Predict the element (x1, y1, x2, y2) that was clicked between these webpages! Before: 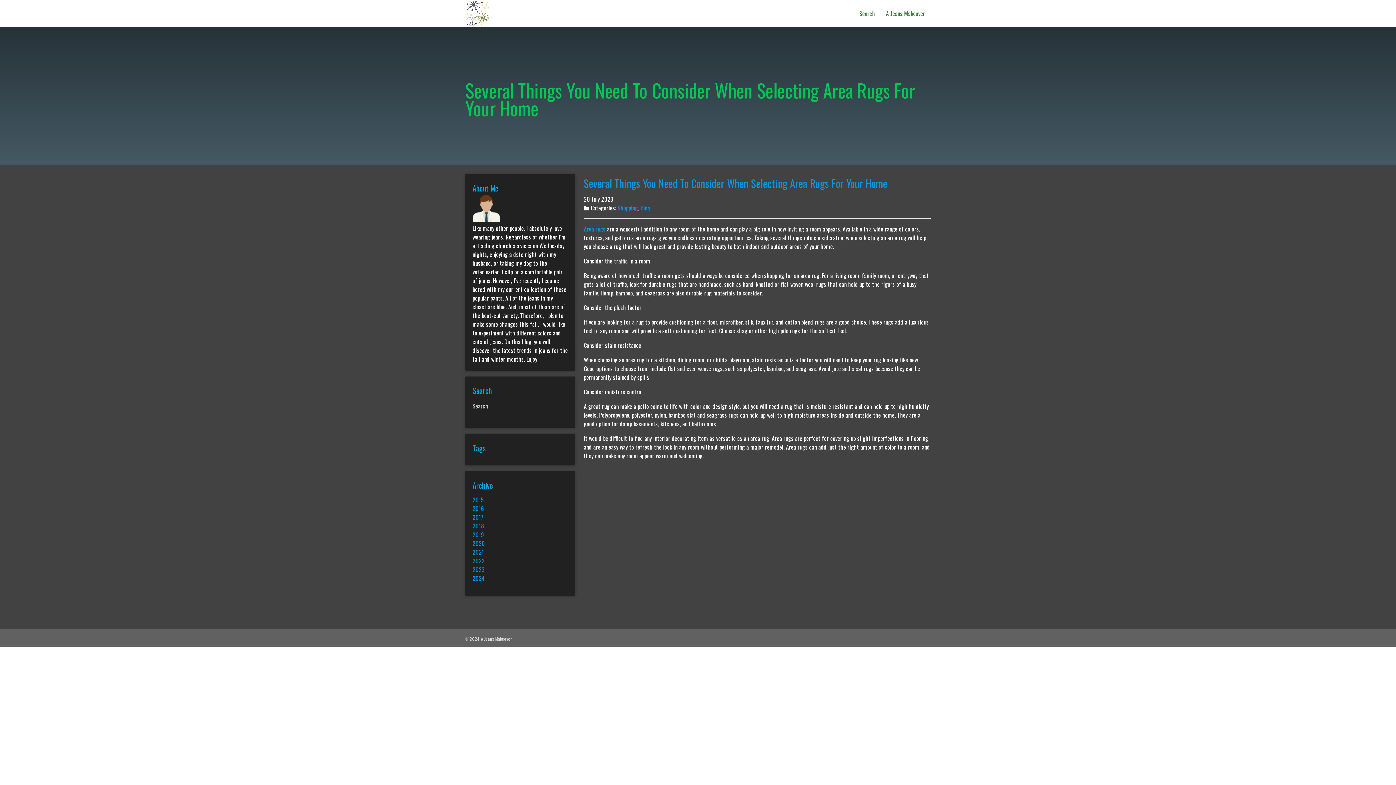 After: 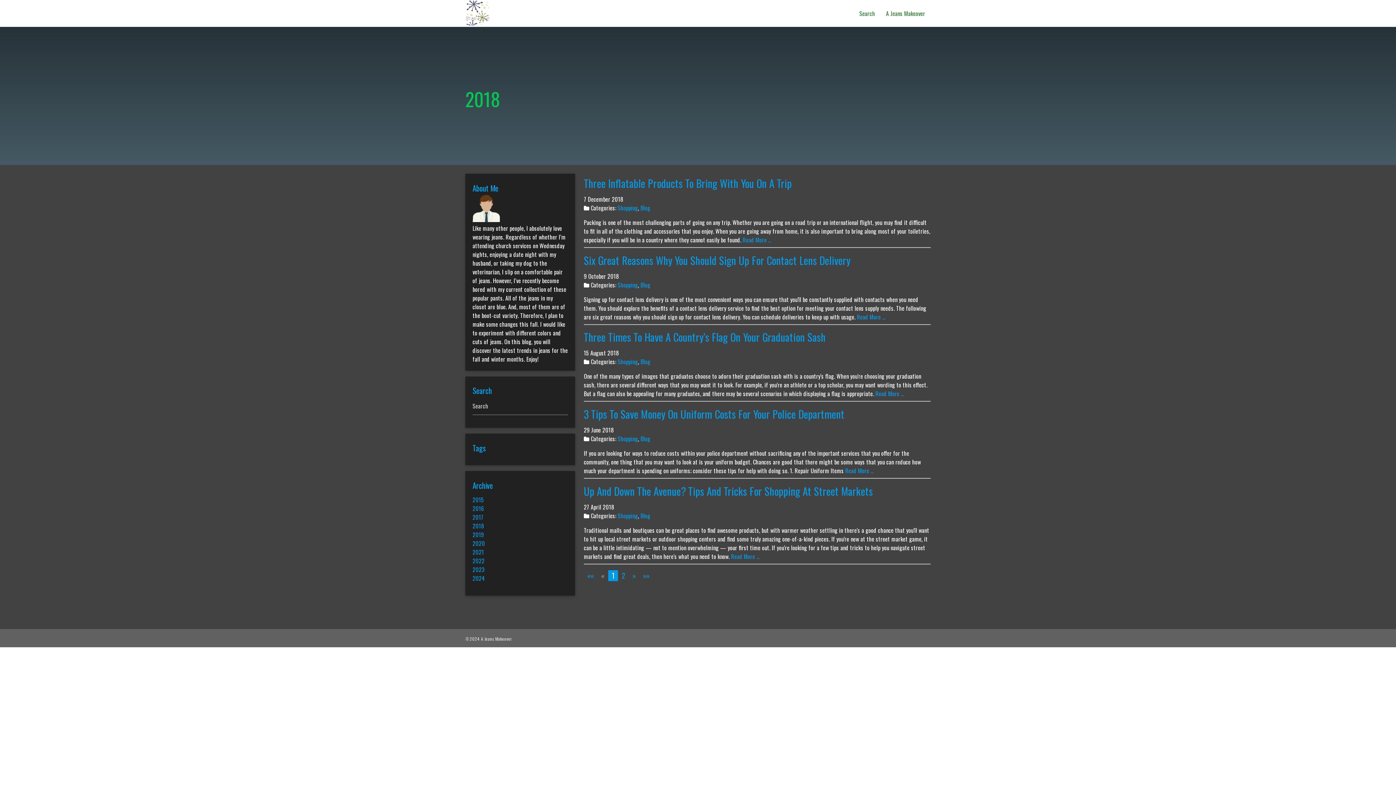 Action: bbox: (472, 521, 484, 530) label: 2018